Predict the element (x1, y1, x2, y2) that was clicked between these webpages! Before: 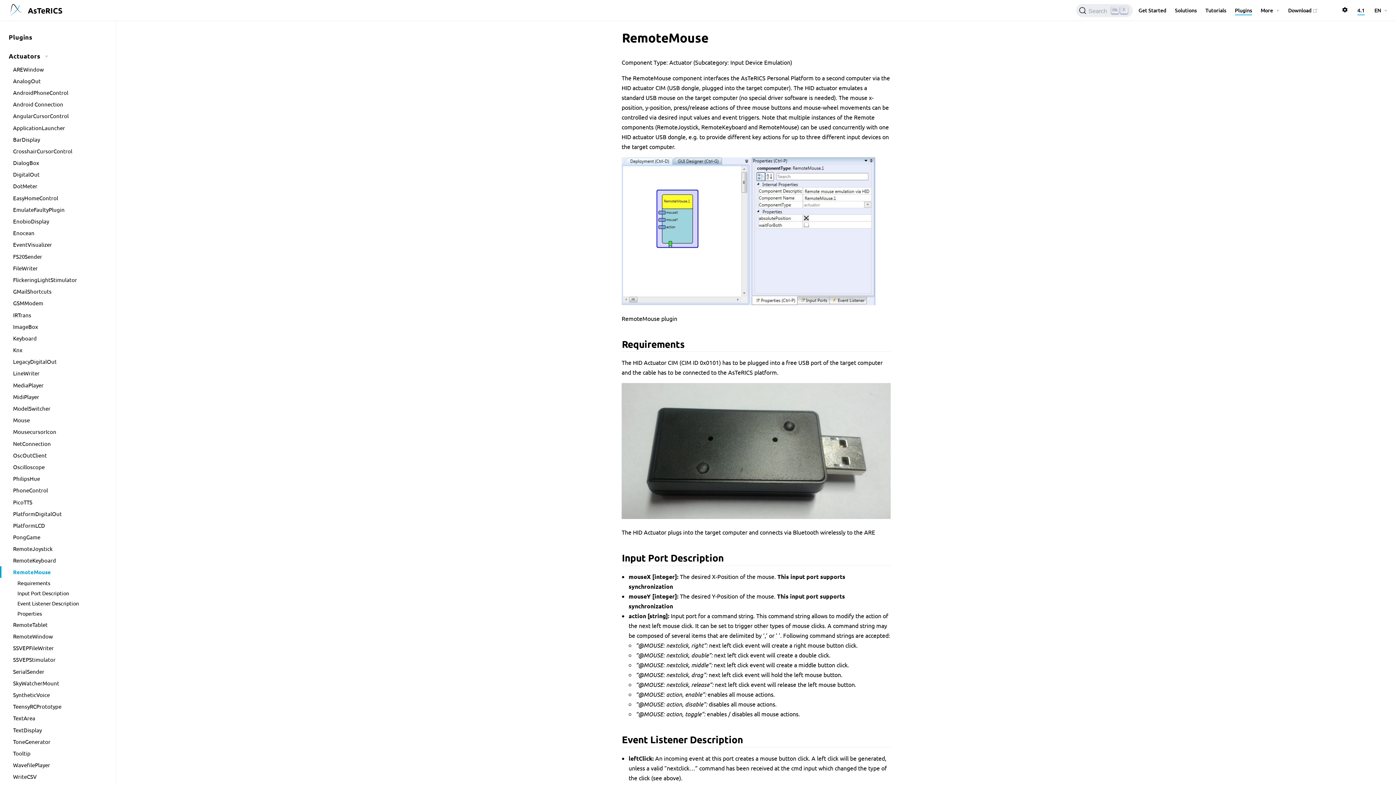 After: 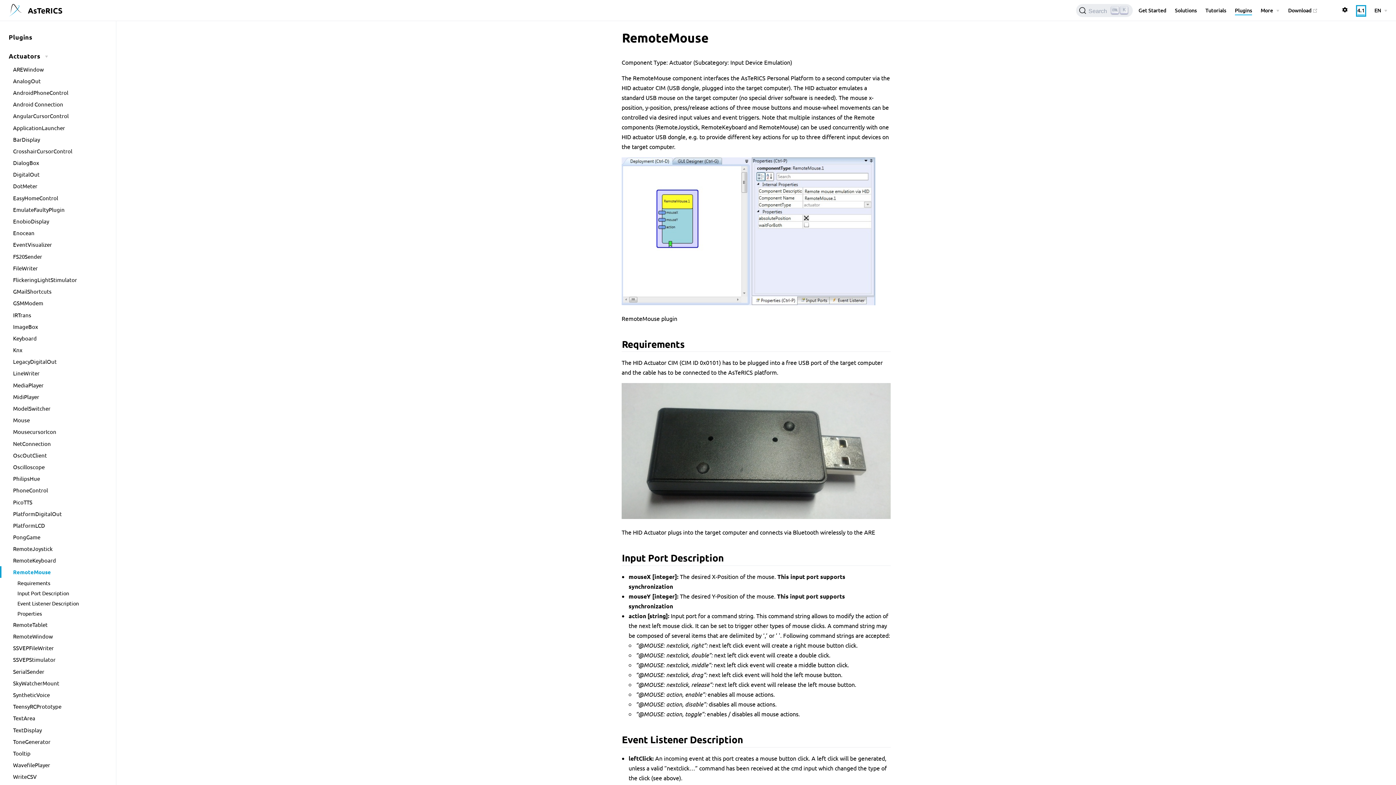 Action: bbox: (1357, 6, 1364, 15) label: 4.1